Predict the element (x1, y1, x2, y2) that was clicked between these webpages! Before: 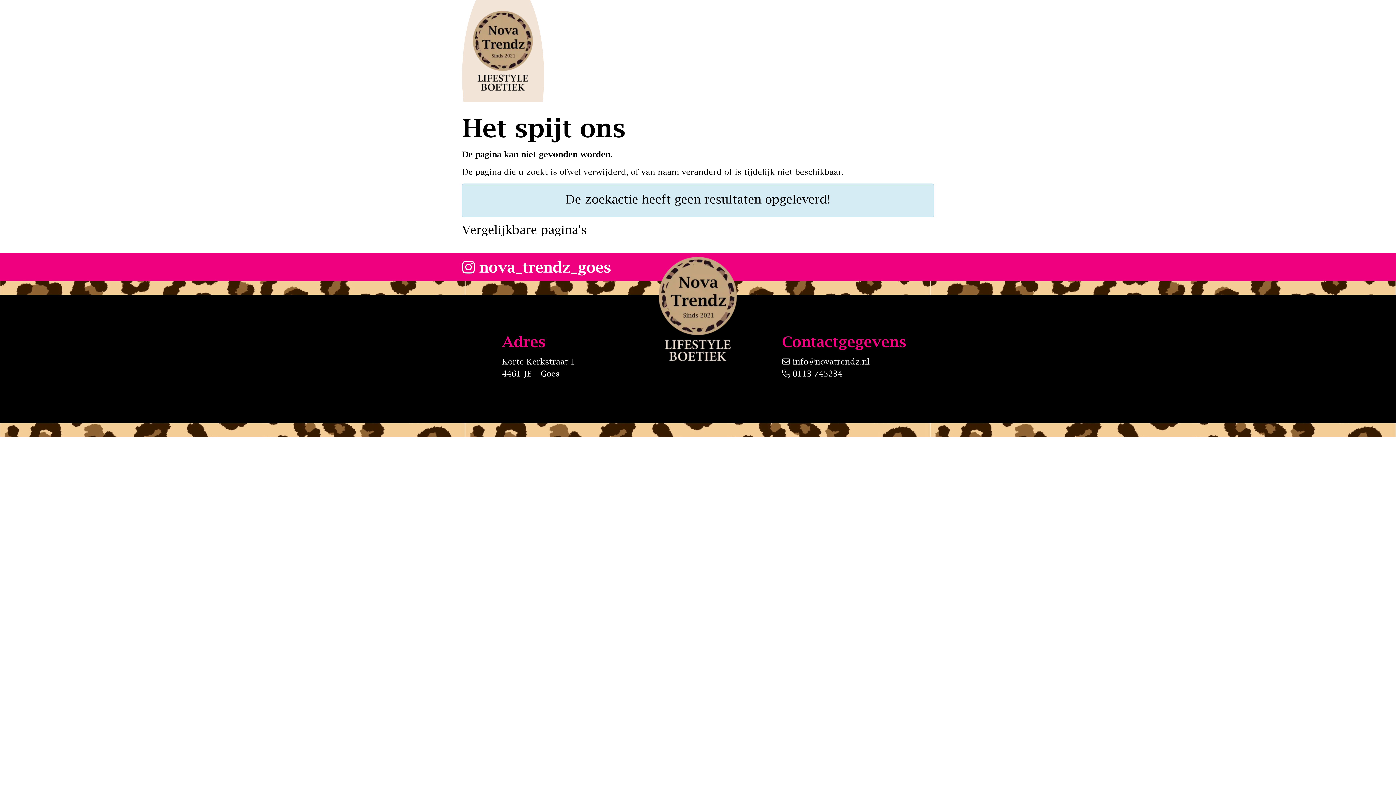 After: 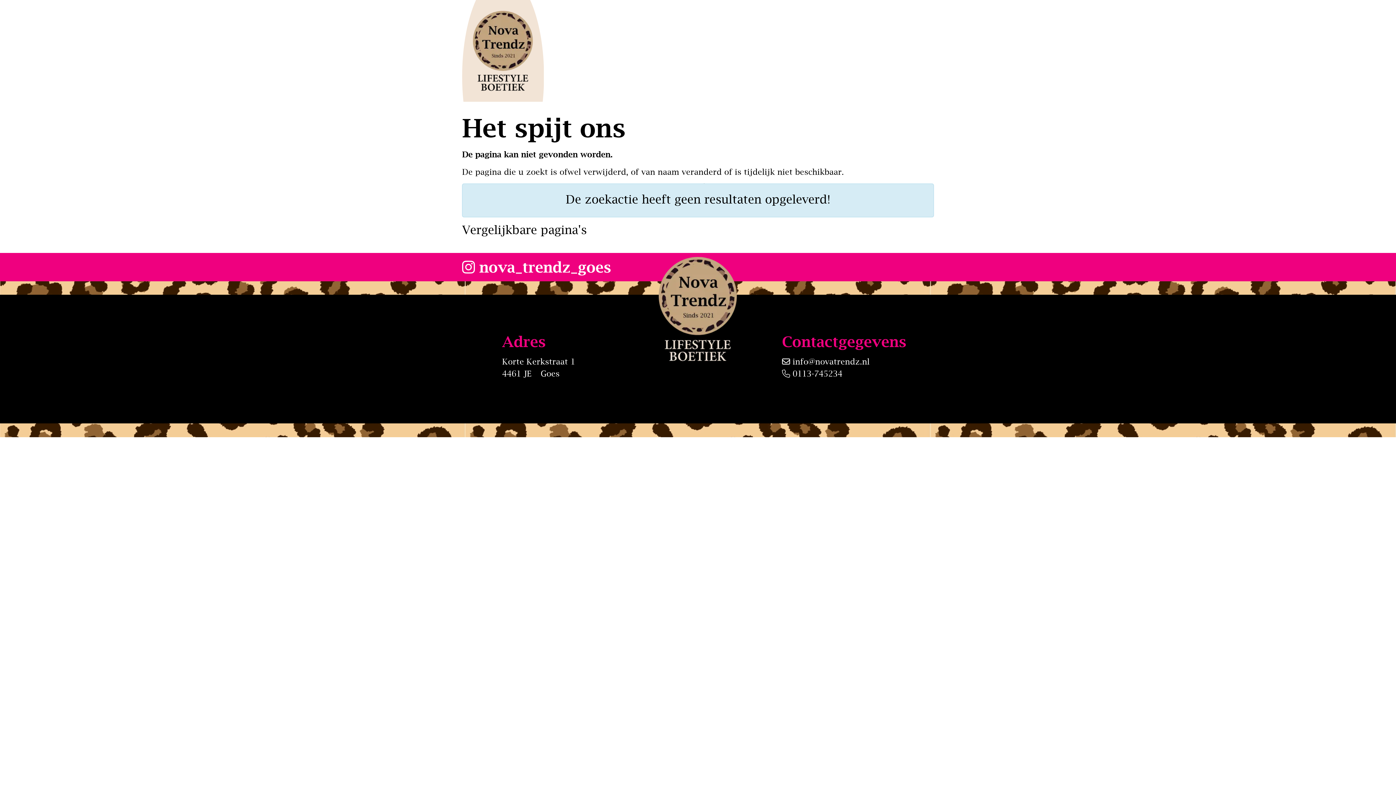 Action: bbox: (462, 258, 611, 275) label:  nova_trendz_goes